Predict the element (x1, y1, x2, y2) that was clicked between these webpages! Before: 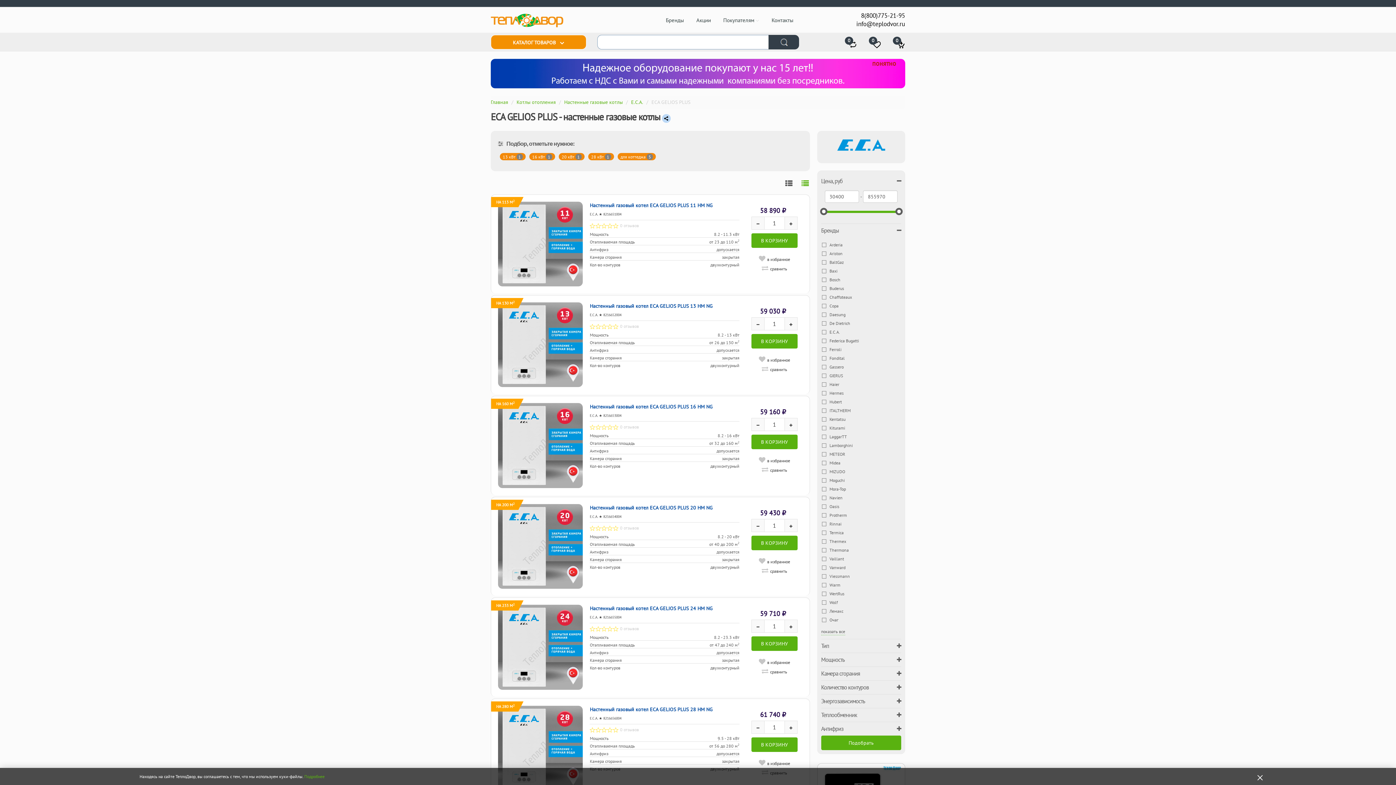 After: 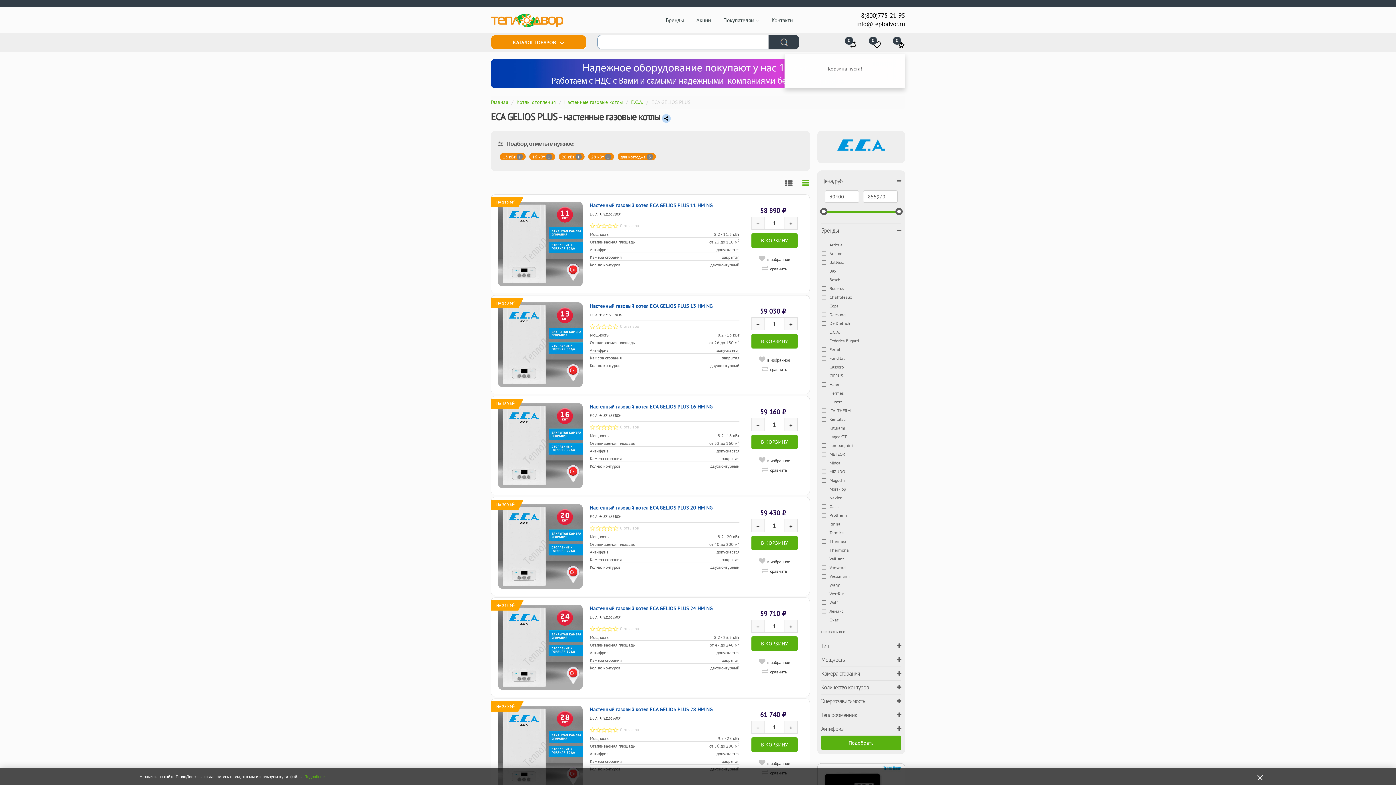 Action: label: 0 bbox: (896, 33, 905, 51)